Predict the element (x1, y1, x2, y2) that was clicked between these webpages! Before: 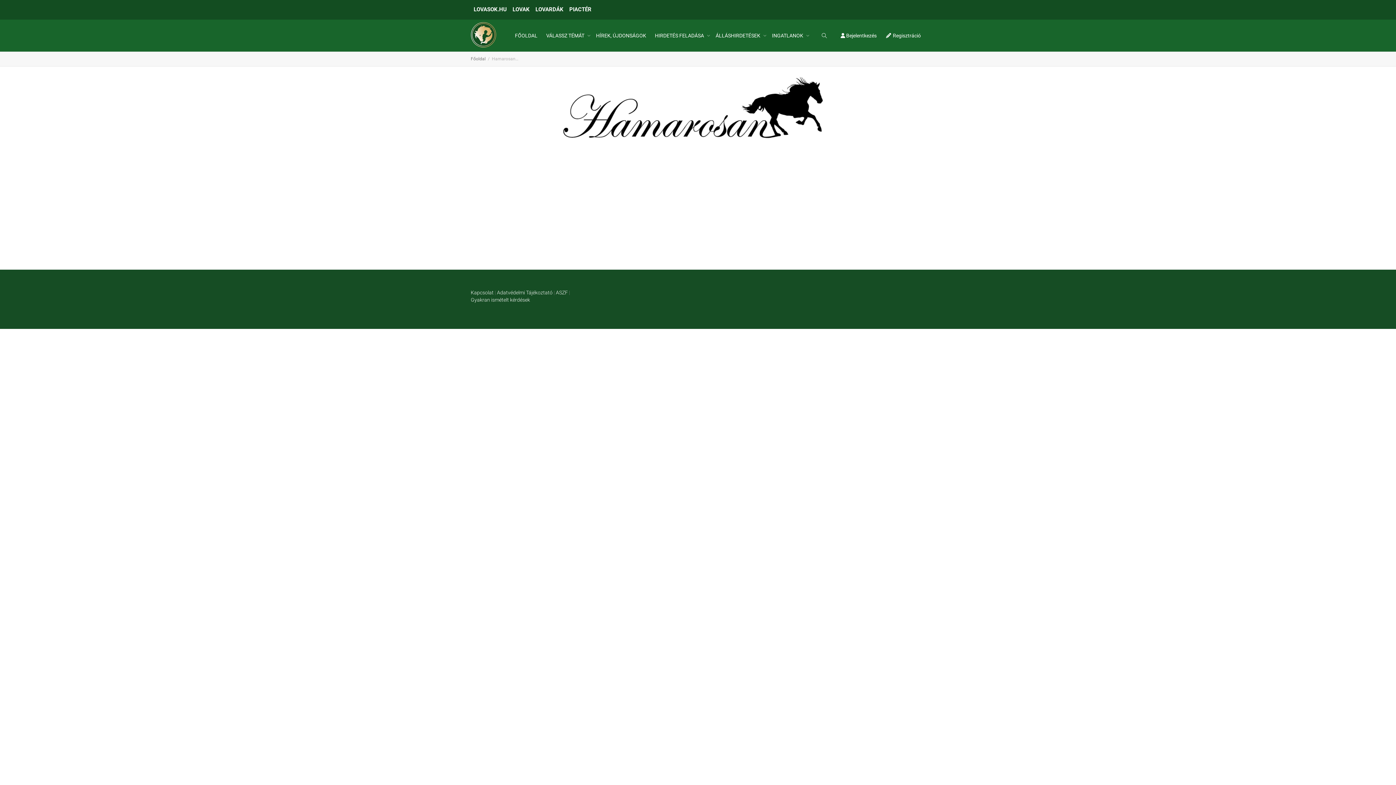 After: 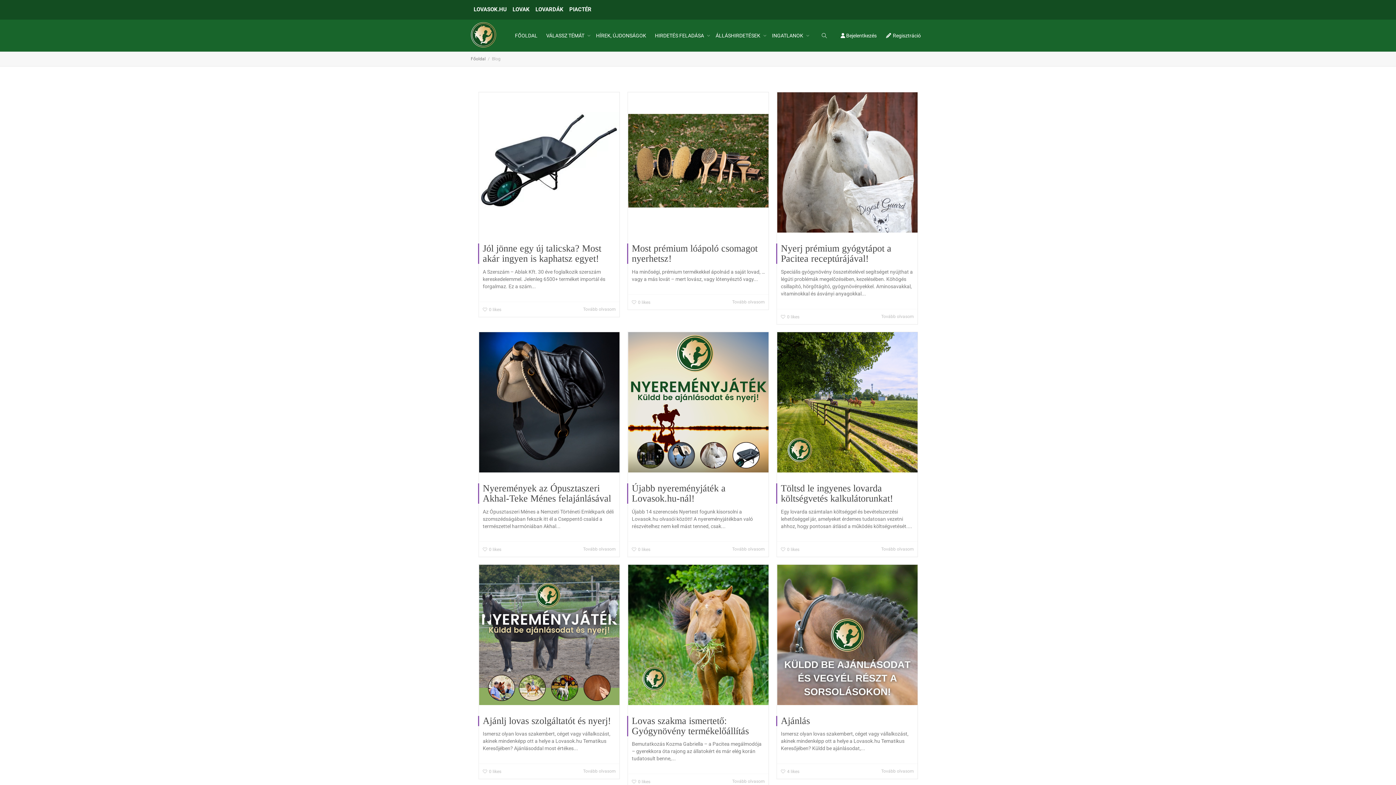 Action: bbox: (596, 19, 646, 51) label: HÍREK, ÚJDONSÁGOK